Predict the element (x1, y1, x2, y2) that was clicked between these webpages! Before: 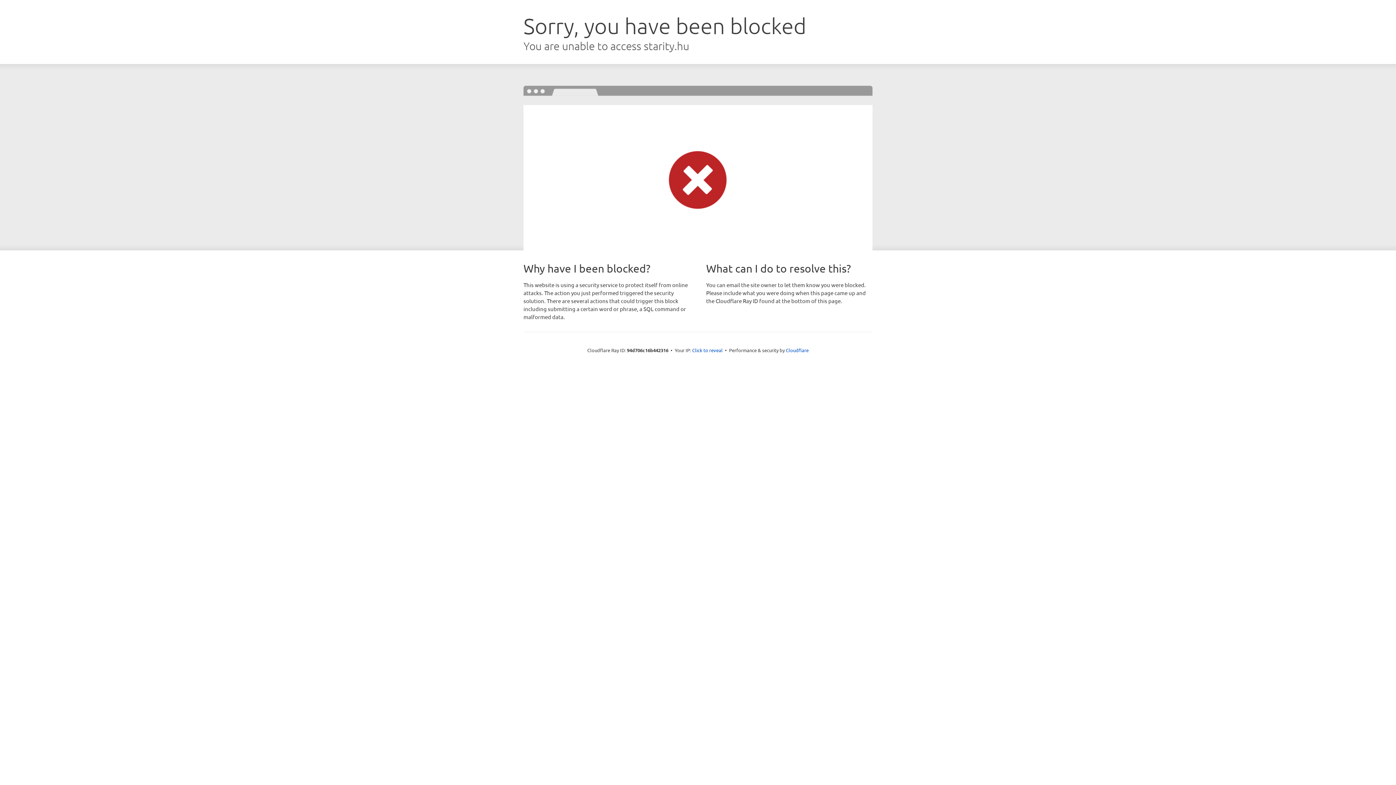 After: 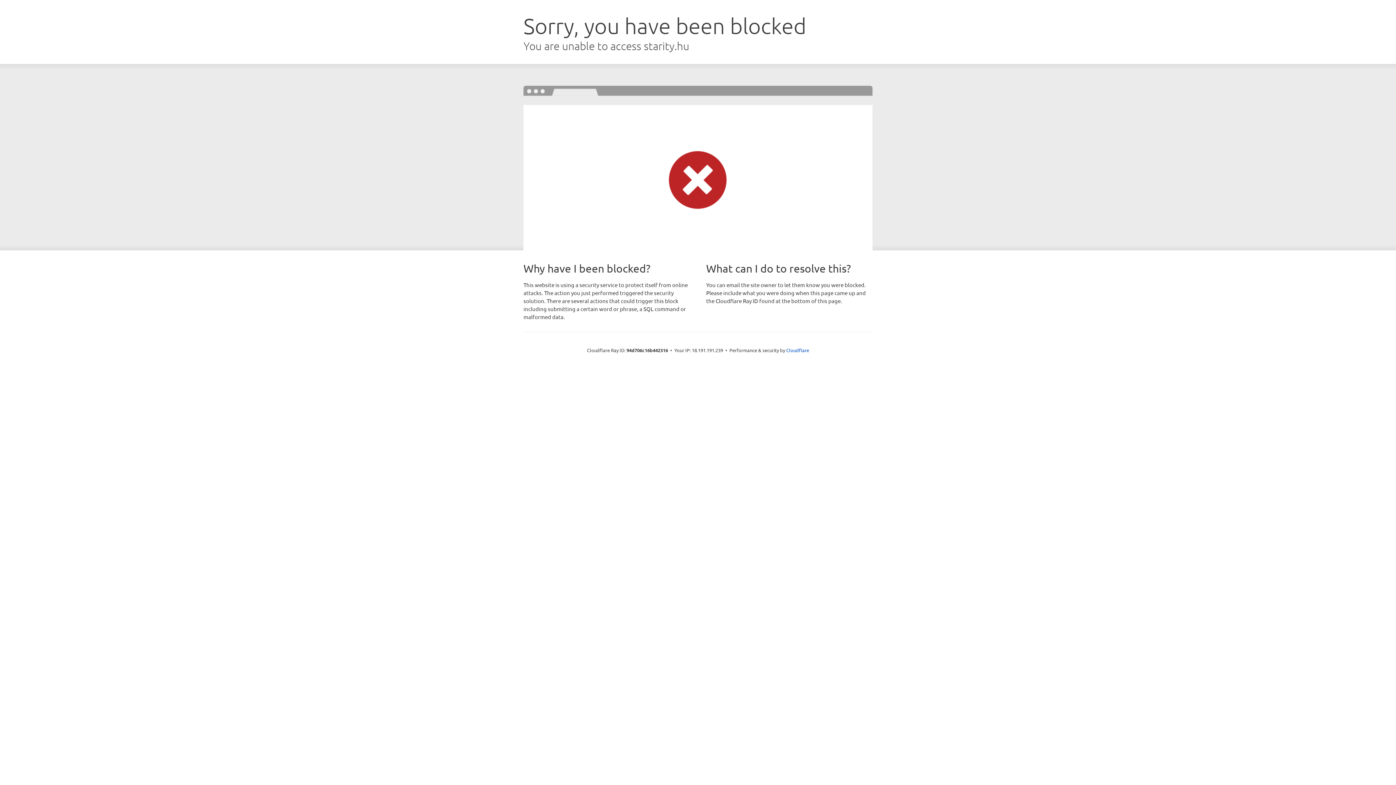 Action: label: Click to reveal bbox: (692, 346, 722, 353)